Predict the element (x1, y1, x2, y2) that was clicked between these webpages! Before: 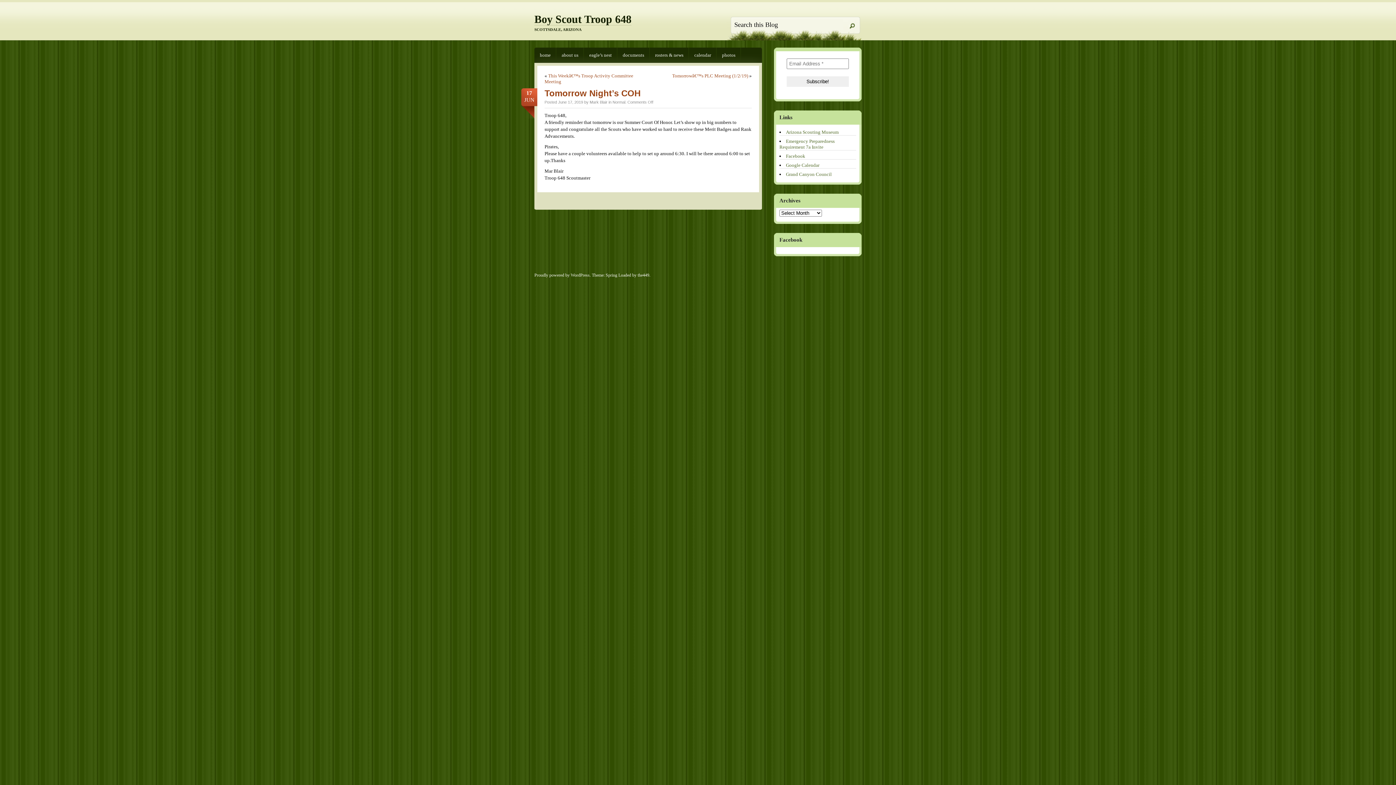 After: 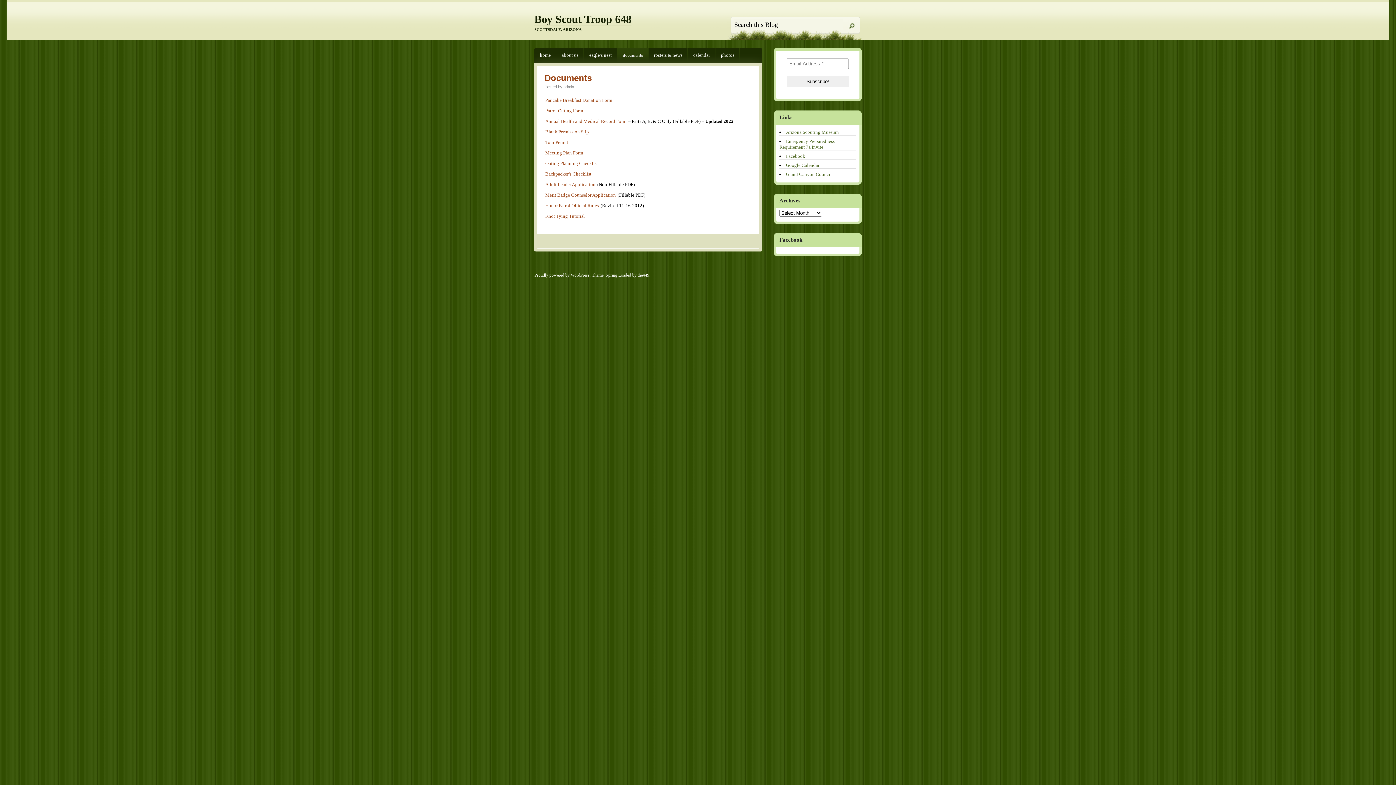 Action: label: documents bbox: (617, 47, 649, 62)